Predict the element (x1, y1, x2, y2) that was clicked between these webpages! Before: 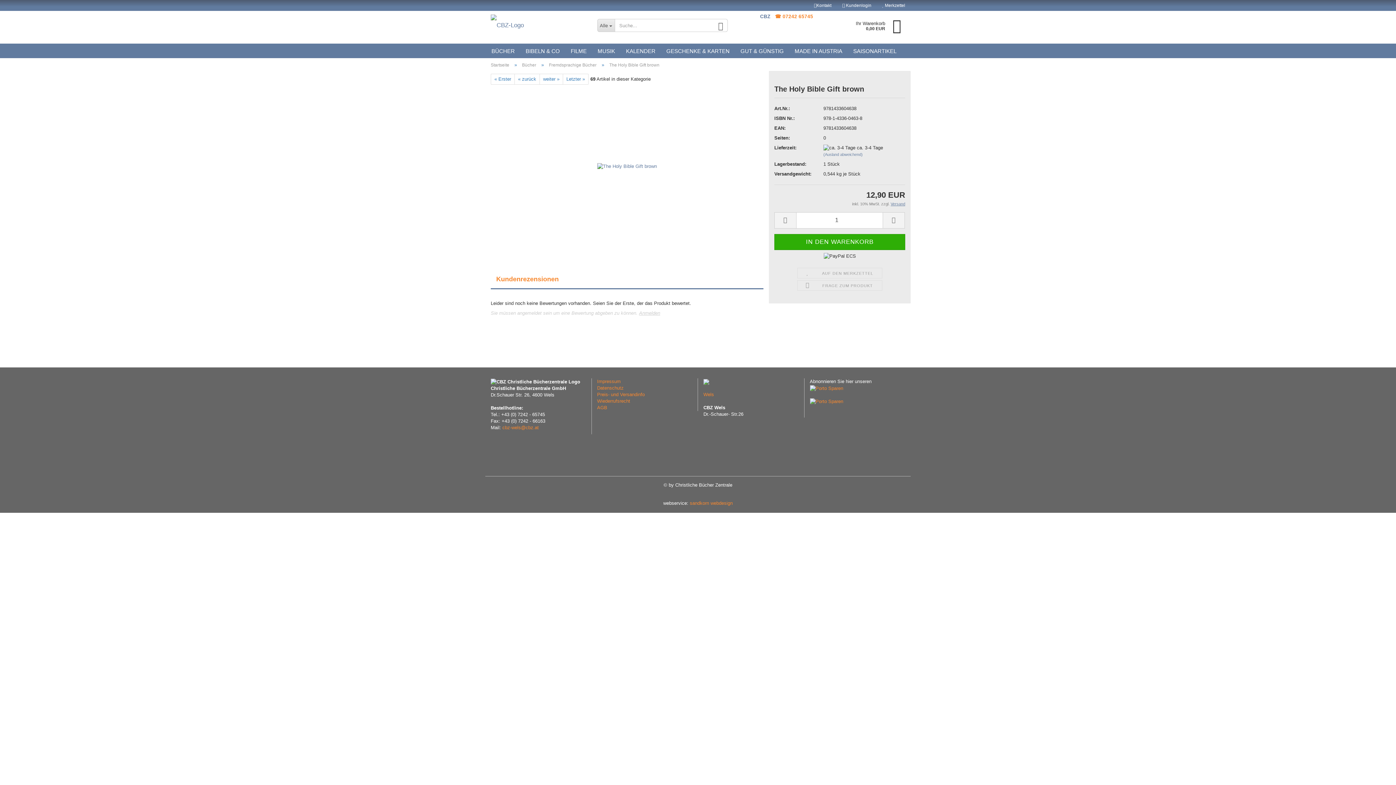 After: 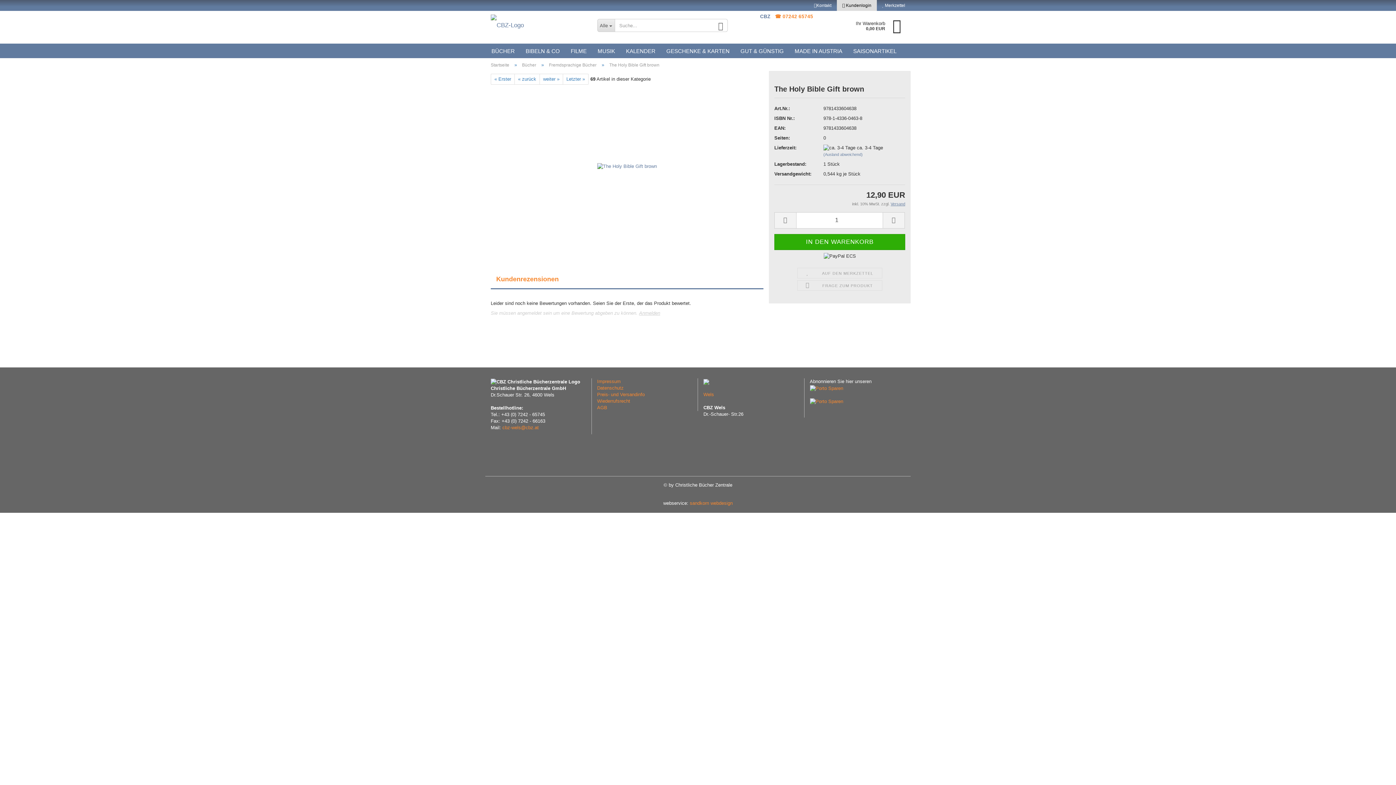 Action: bbox: (837, 0, 877, 10) label:  Kundenlogin